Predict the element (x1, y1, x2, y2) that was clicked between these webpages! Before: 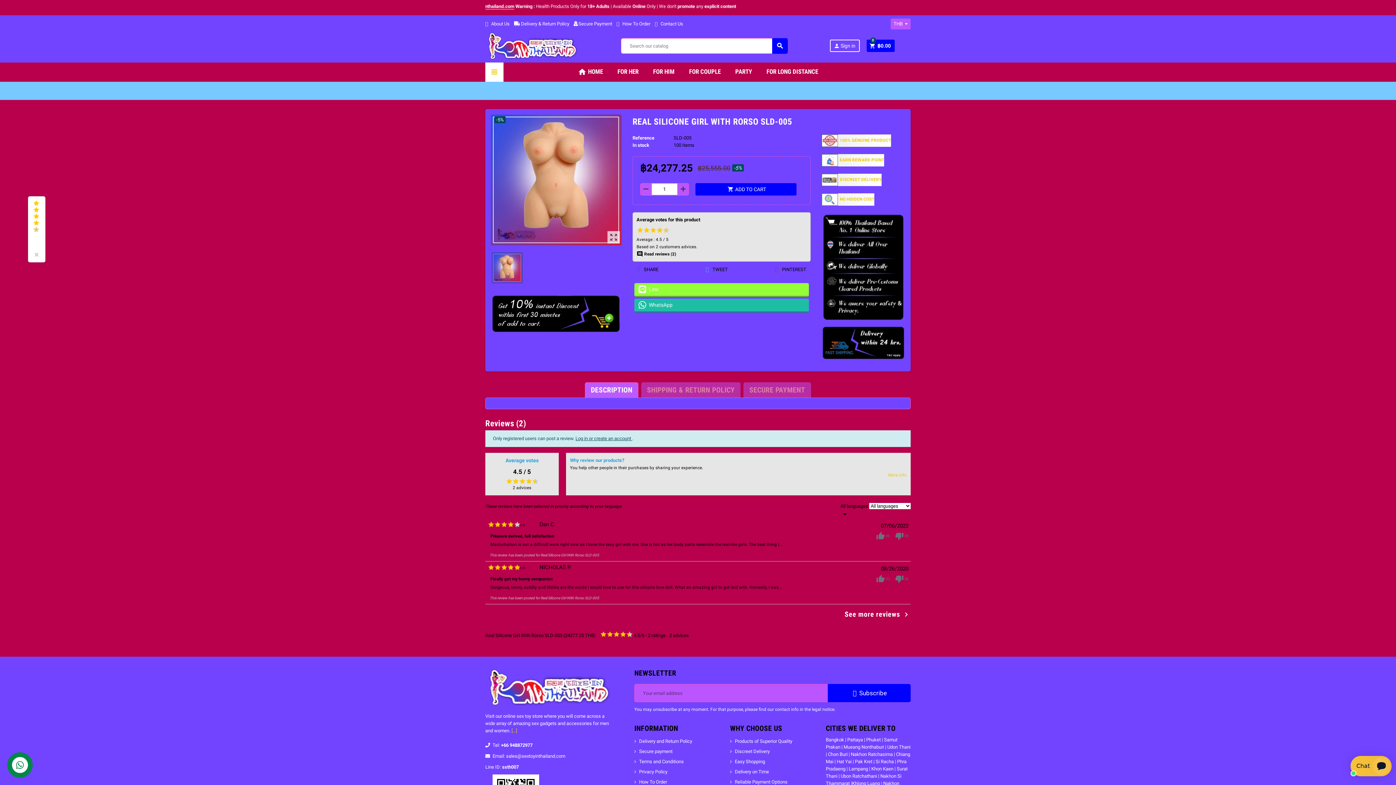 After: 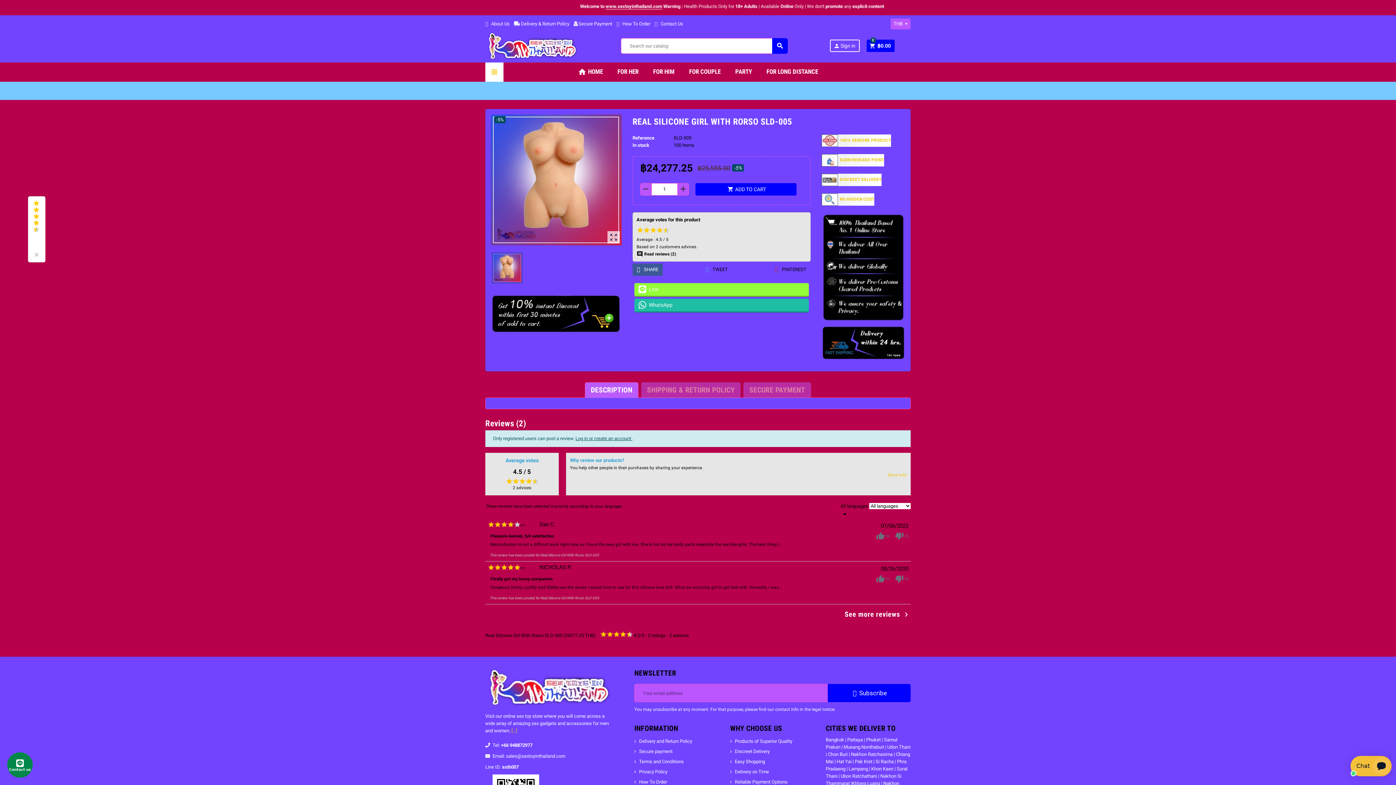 Action: label:  SHARE bbox: (632, 263, 662, 275)